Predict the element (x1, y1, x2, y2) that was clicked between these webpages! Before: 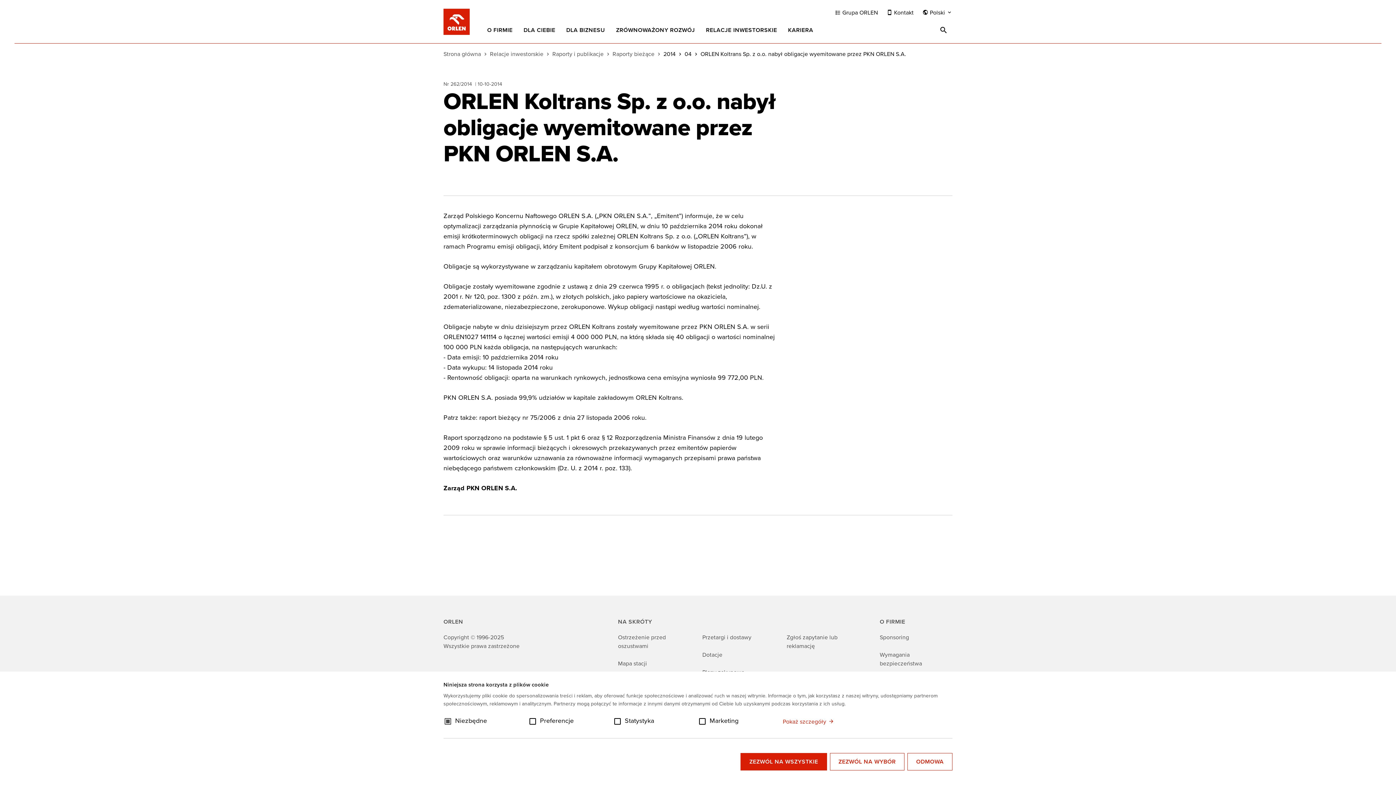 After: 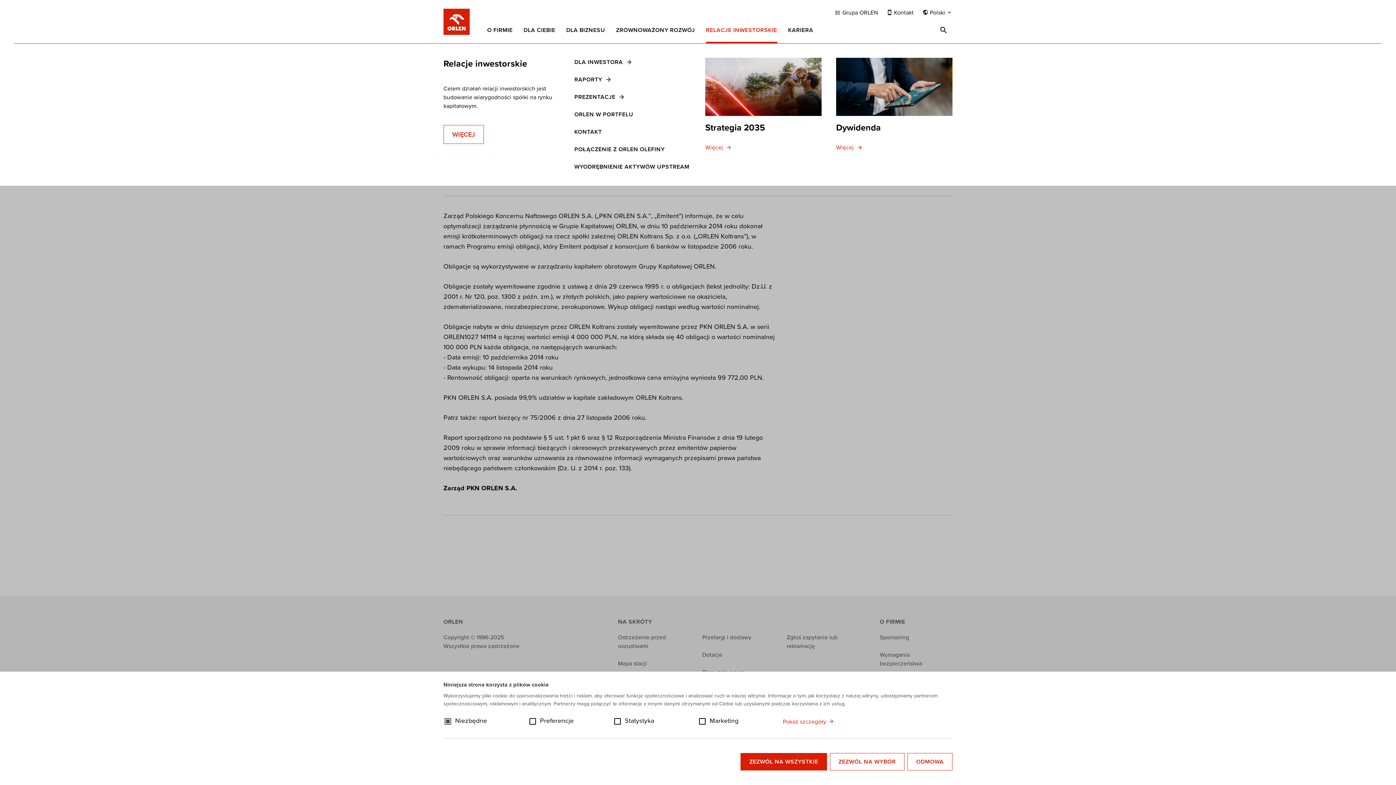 Action: label: RELACJE INWESTORSKIE bbox: (706, 21, 777, 43)